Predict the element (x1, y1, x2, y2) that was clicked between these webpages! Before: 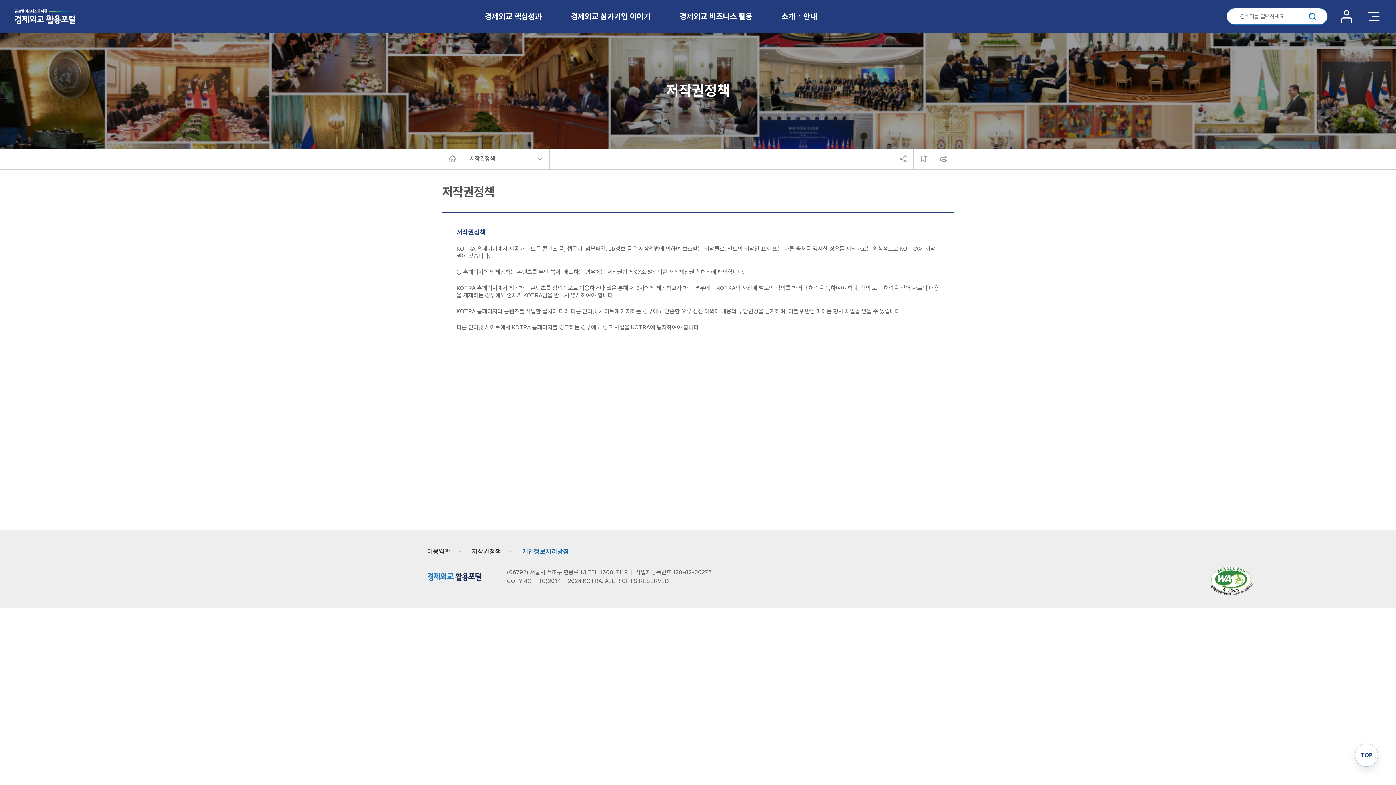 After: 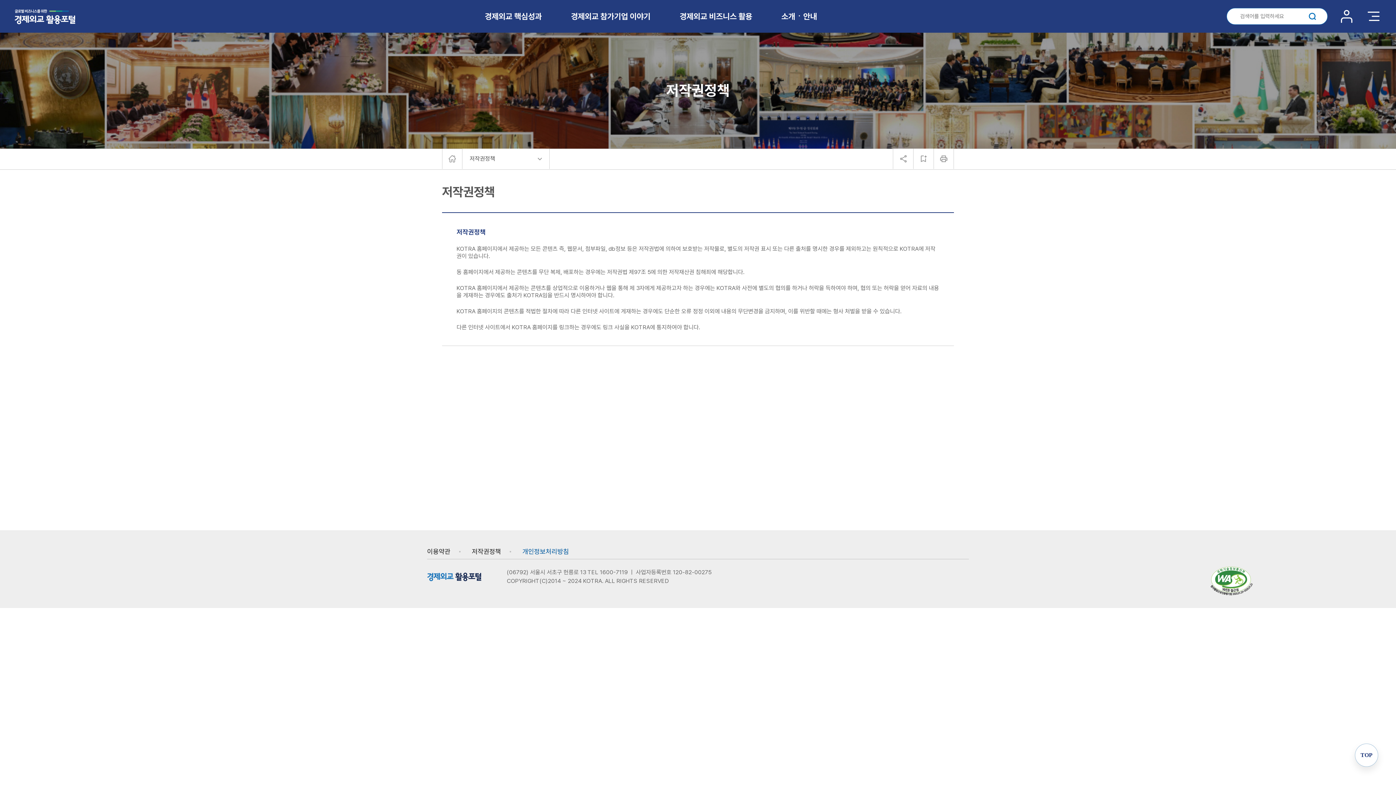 Action: bbox: (522, 549, 579, 554) label: 개인정보처리방침